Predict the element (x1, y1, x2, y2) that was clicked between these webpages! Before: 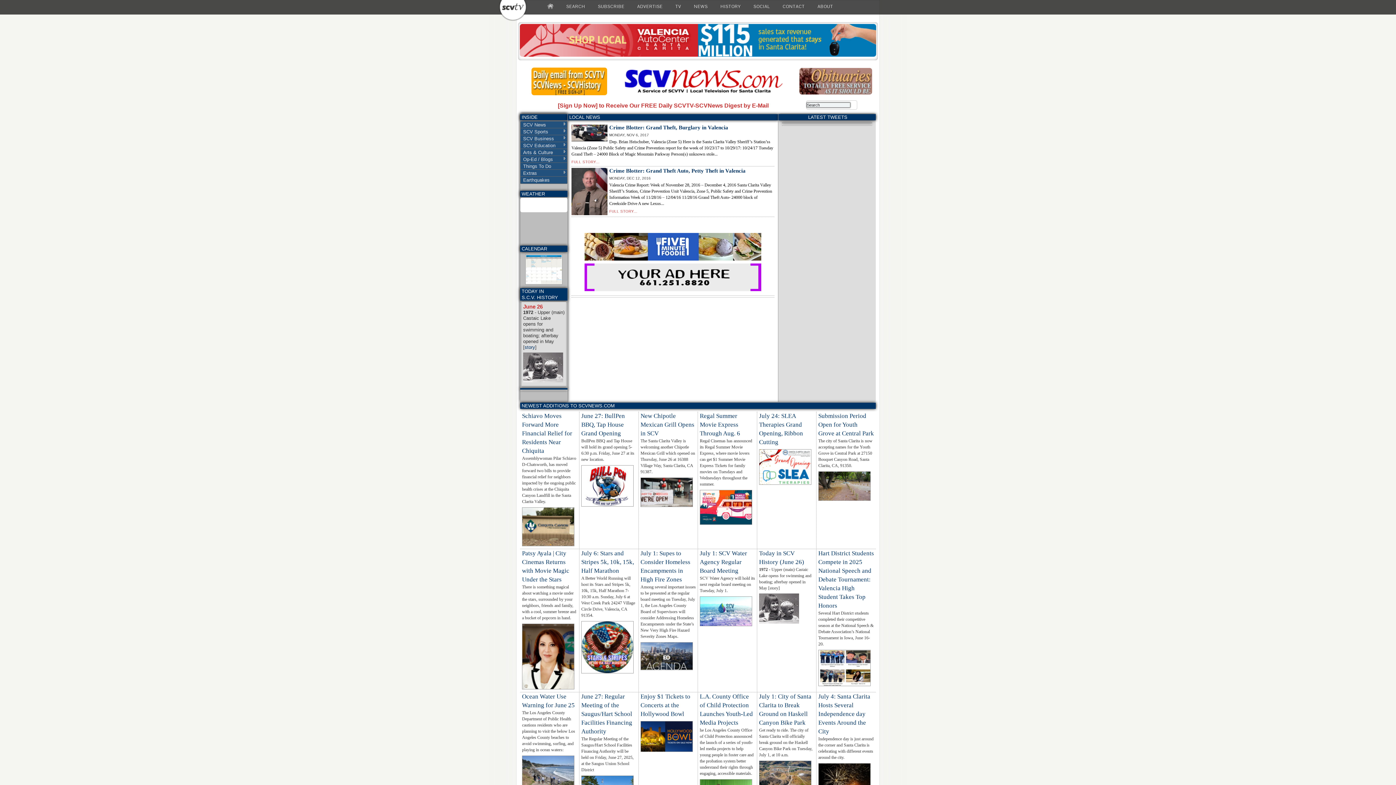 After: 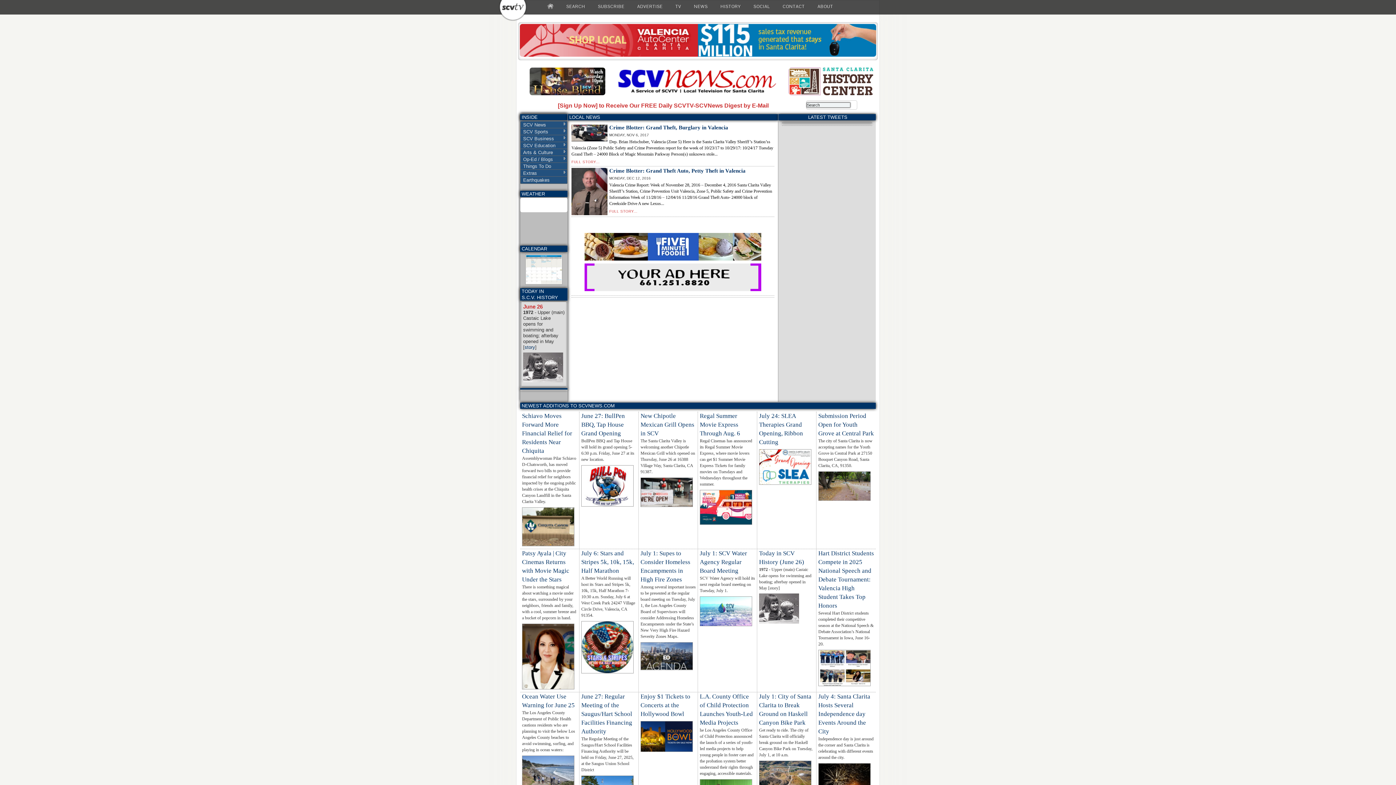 Action: bbox: (523, 378, 563, 383)